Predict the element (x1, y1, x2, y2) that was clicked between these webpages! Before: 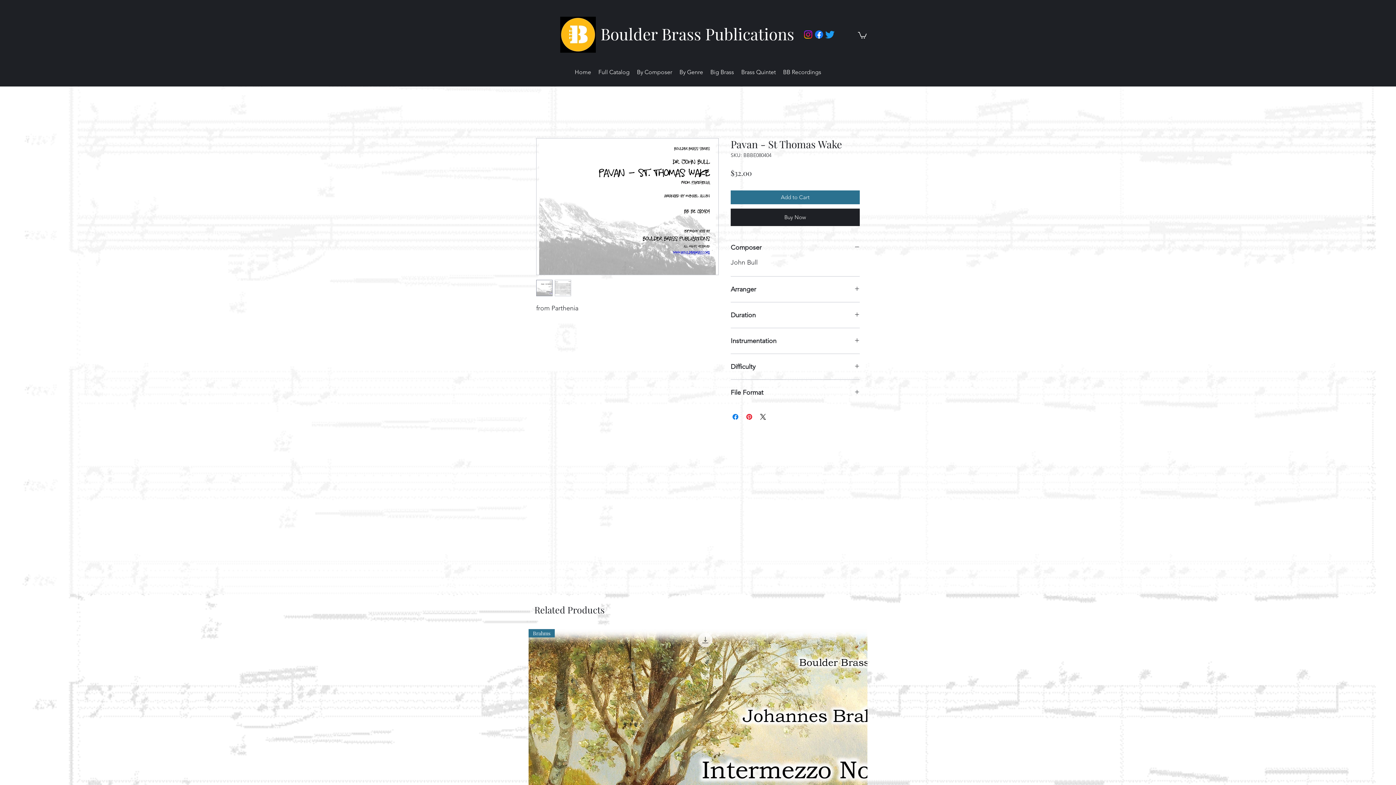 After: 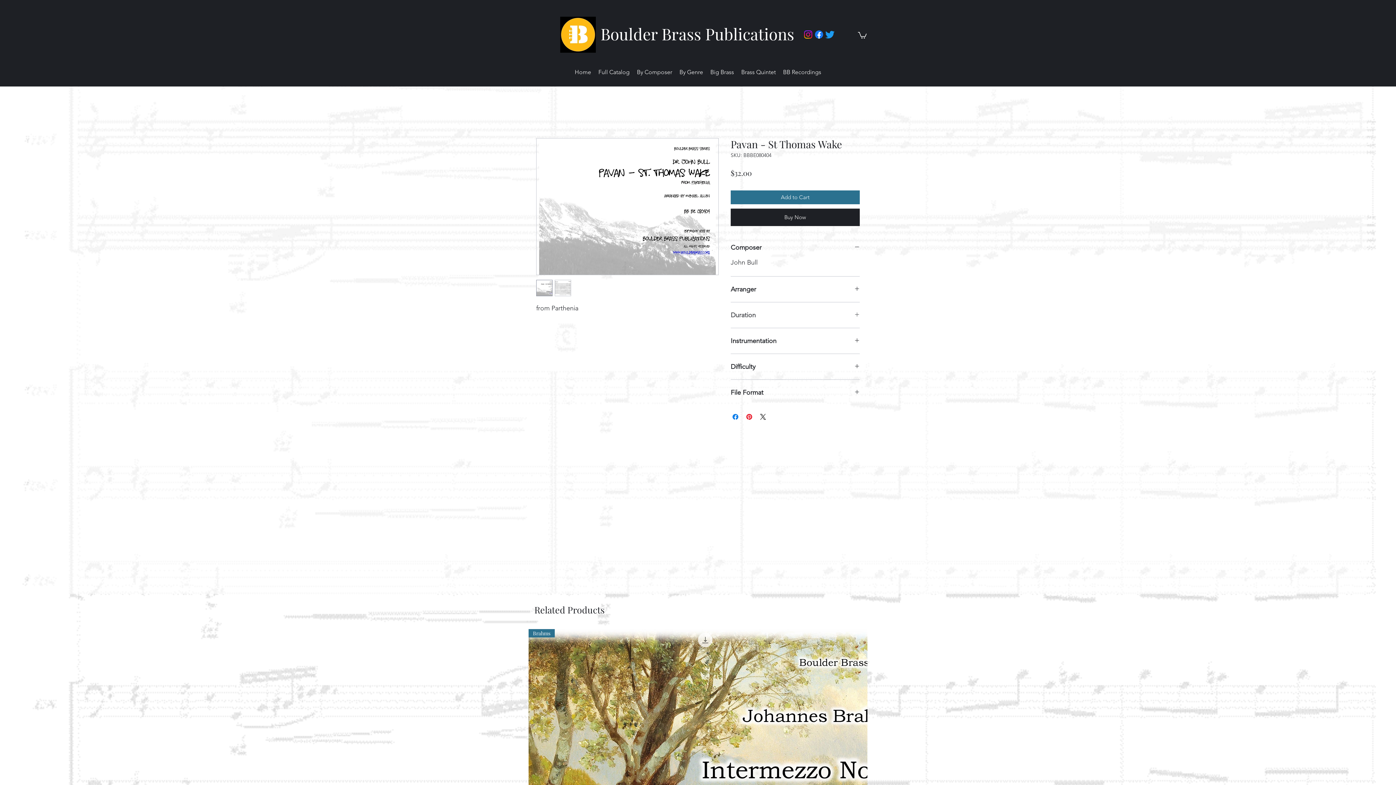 Action: bbox: (730, 311, 860, 319) label: Duration